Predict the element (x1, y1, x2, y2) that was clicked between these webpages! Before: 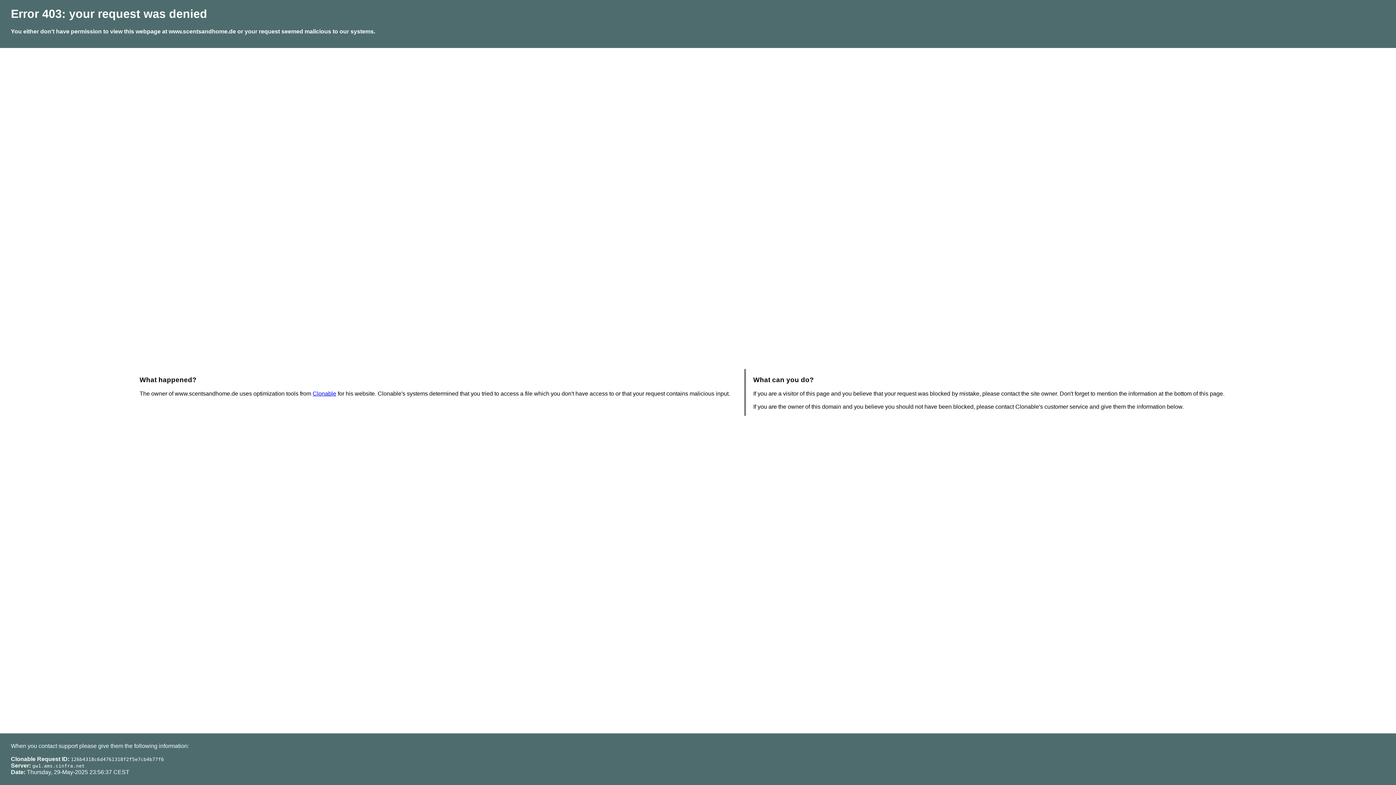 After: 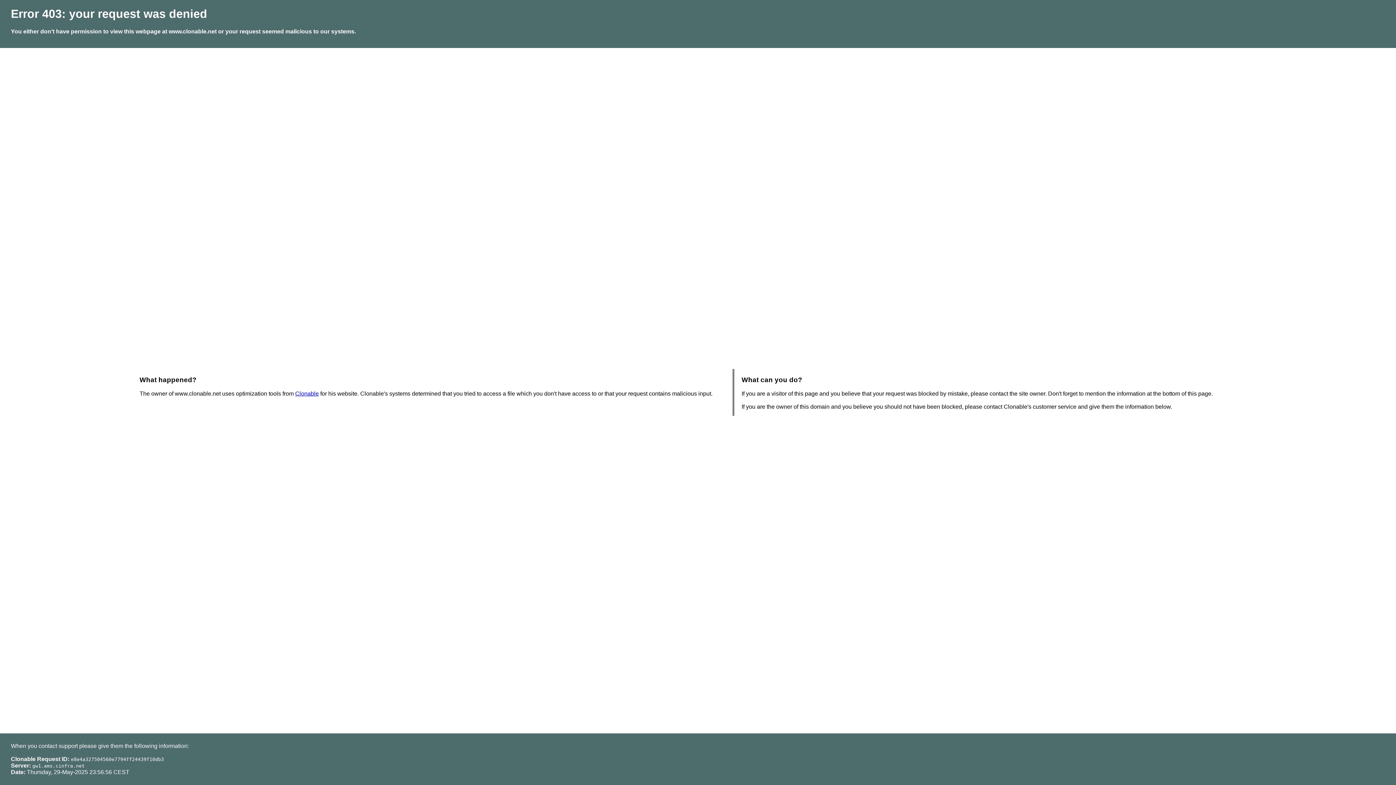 Action: label: Clonable bbox: (312, 390, 336, 396)